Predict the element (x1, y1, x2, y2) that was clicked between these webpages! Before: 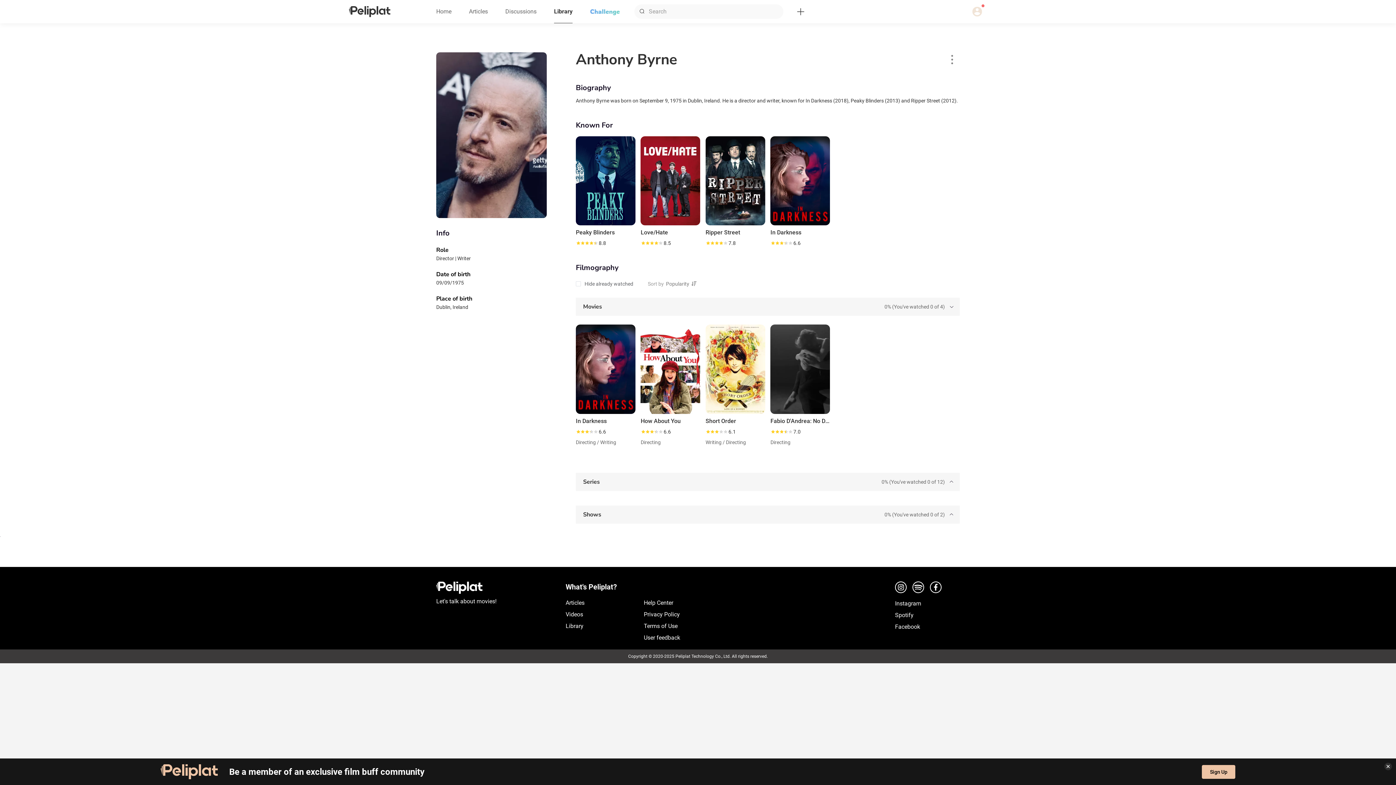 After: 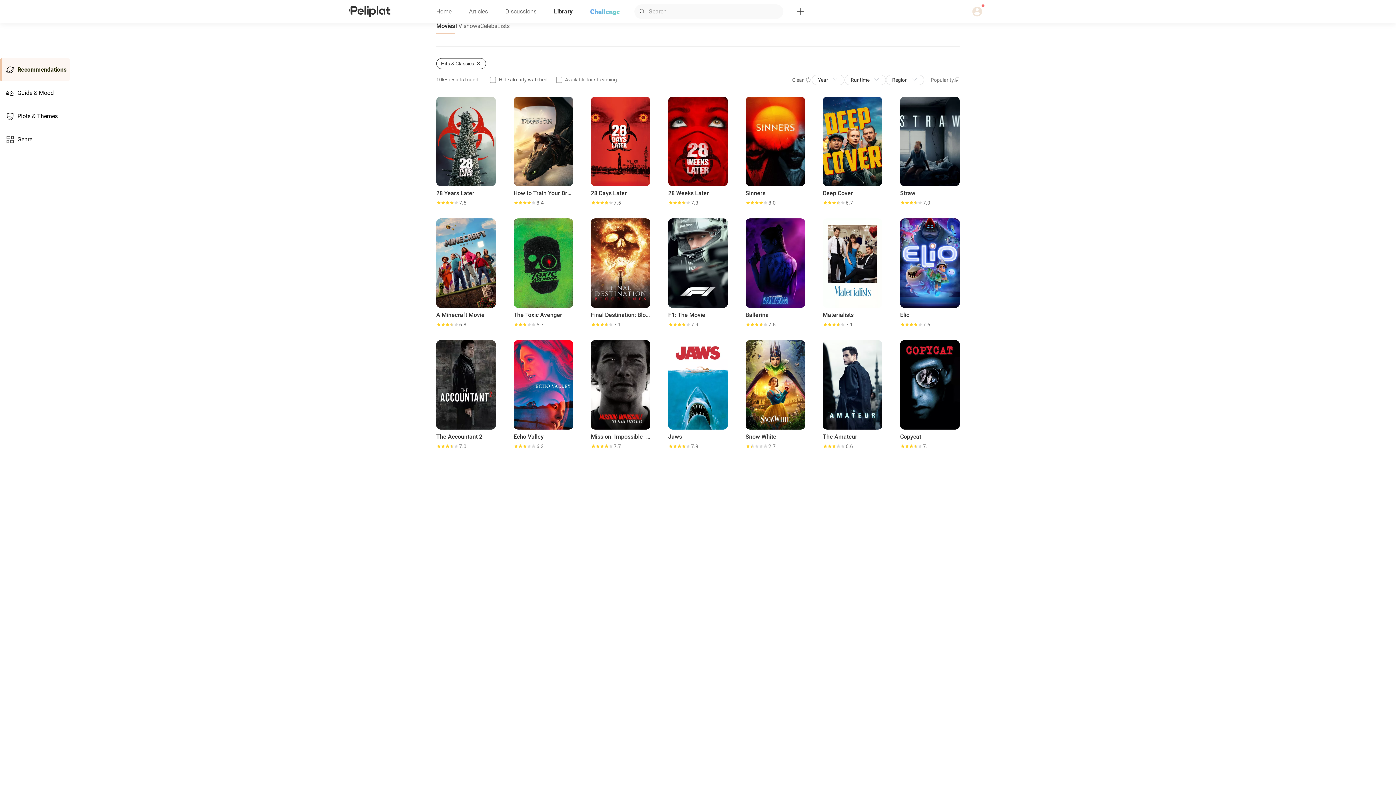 Action: label: Library bbox: (565, 622, 617, 630)